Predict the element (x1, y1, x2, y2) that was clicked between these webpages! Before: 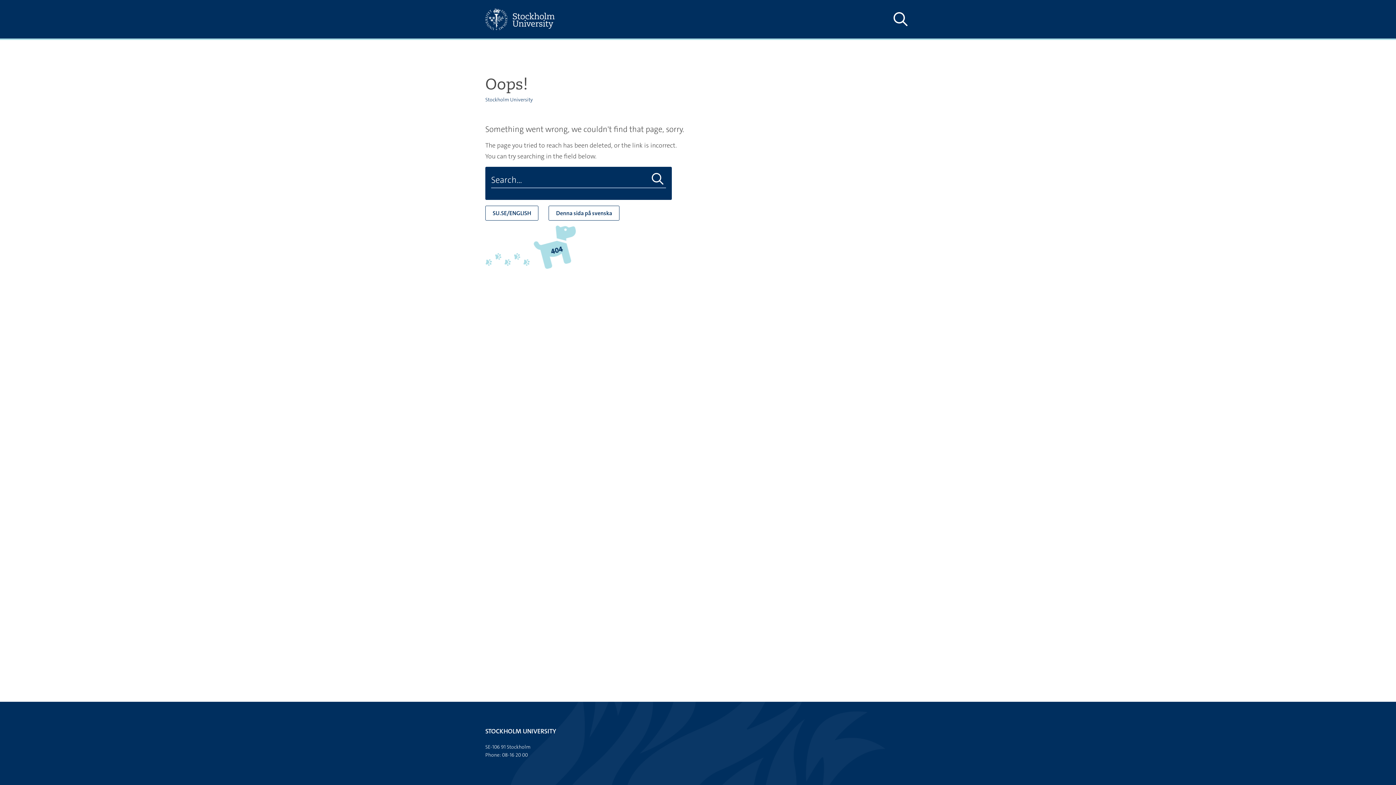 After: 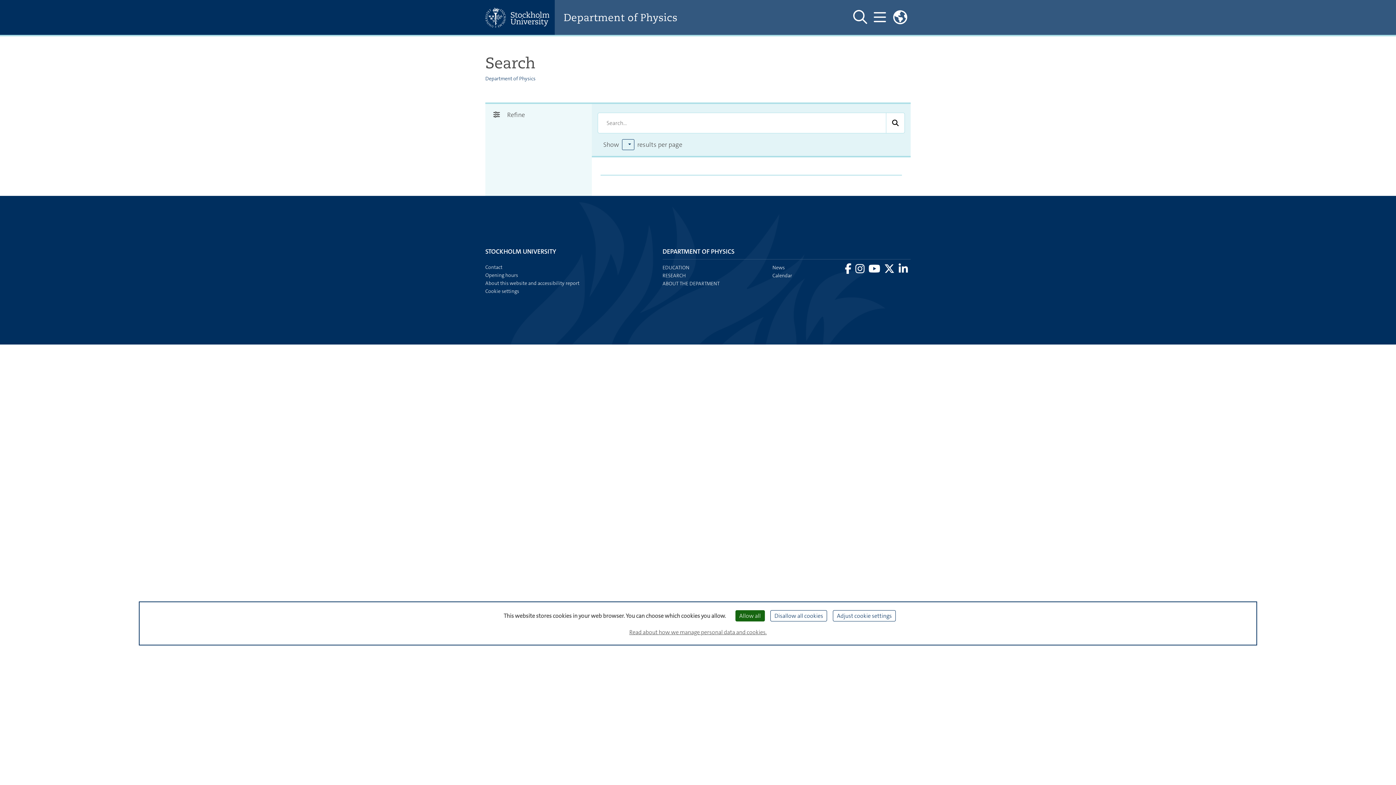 Action: bbox: (649, 172, 666, 186) label: Do search